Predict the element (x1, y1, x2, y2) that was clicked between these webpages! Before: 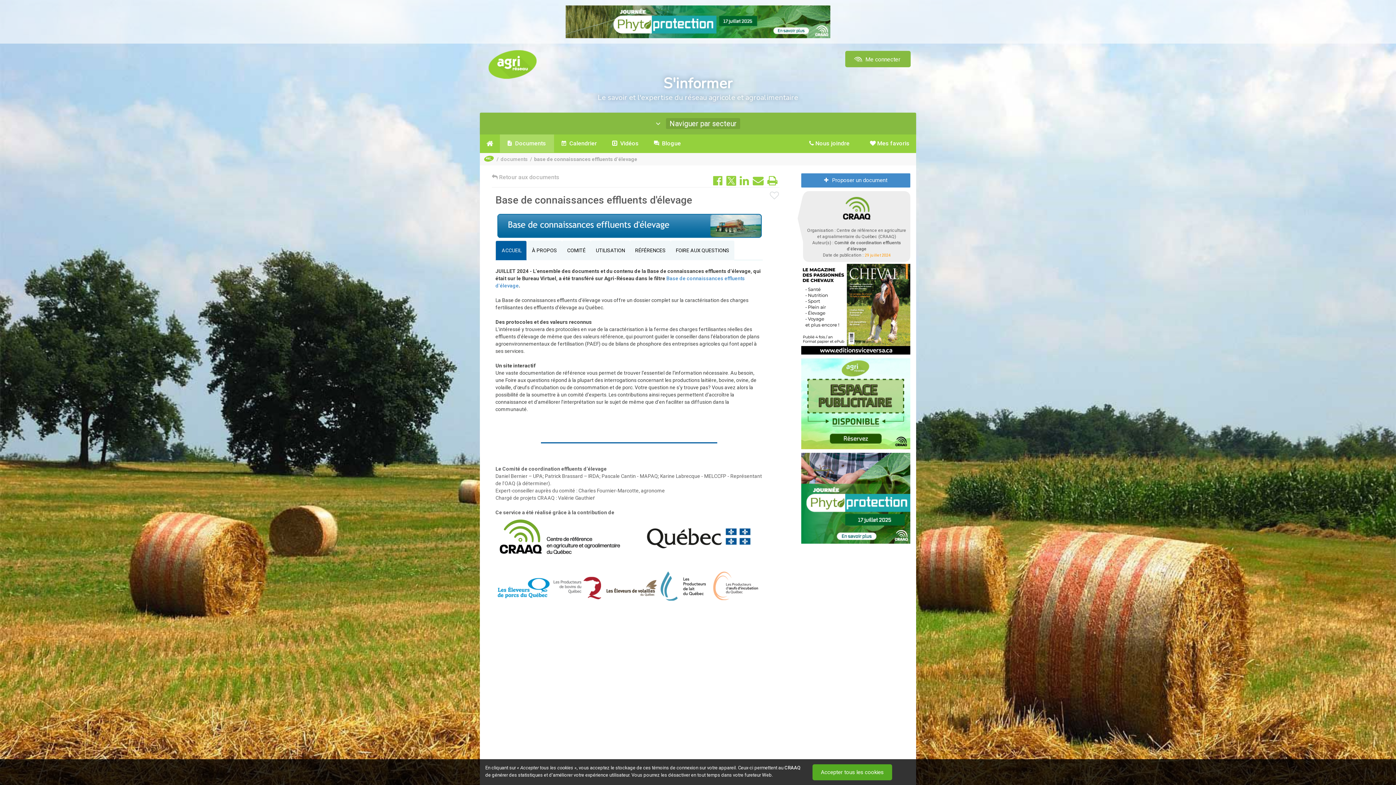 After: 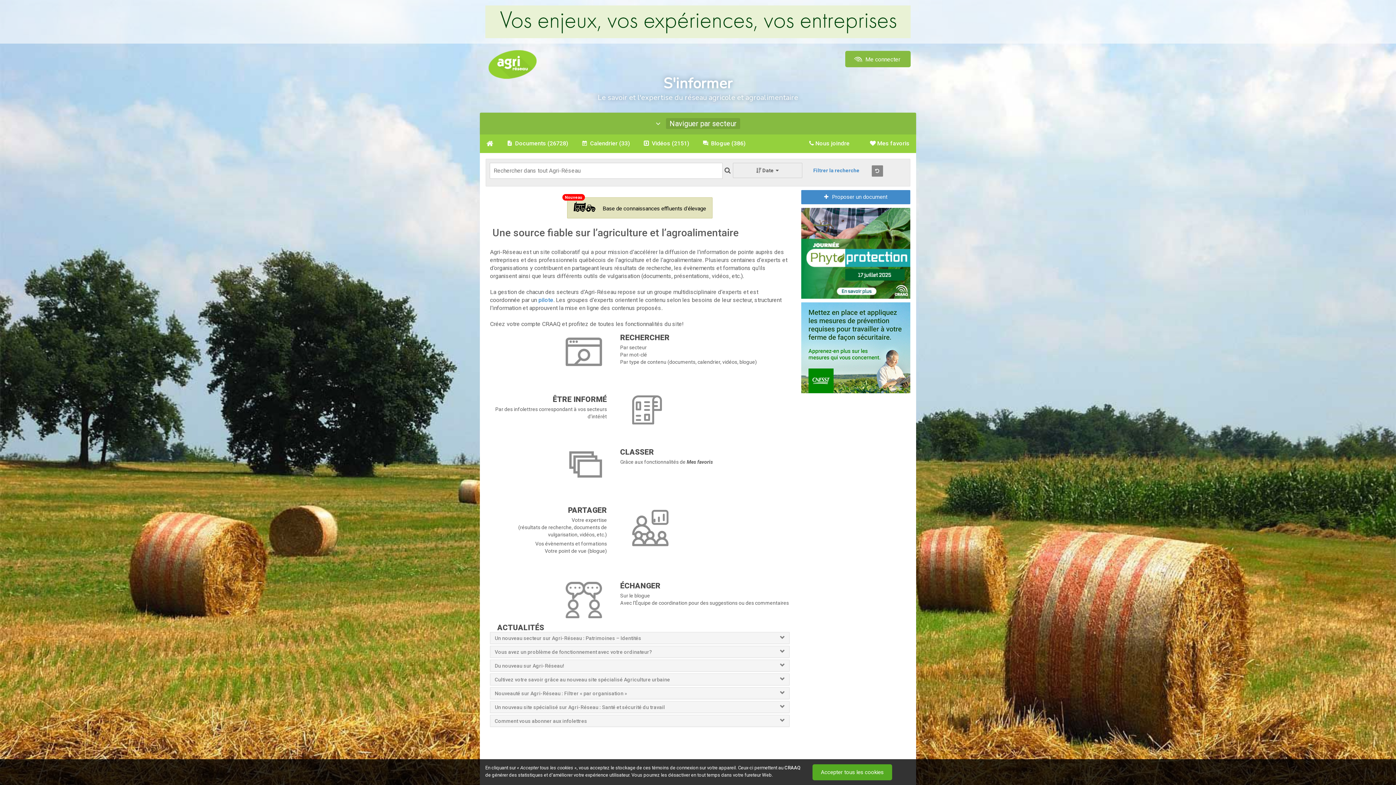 Action: bbox: (481, 156, 494, 162)